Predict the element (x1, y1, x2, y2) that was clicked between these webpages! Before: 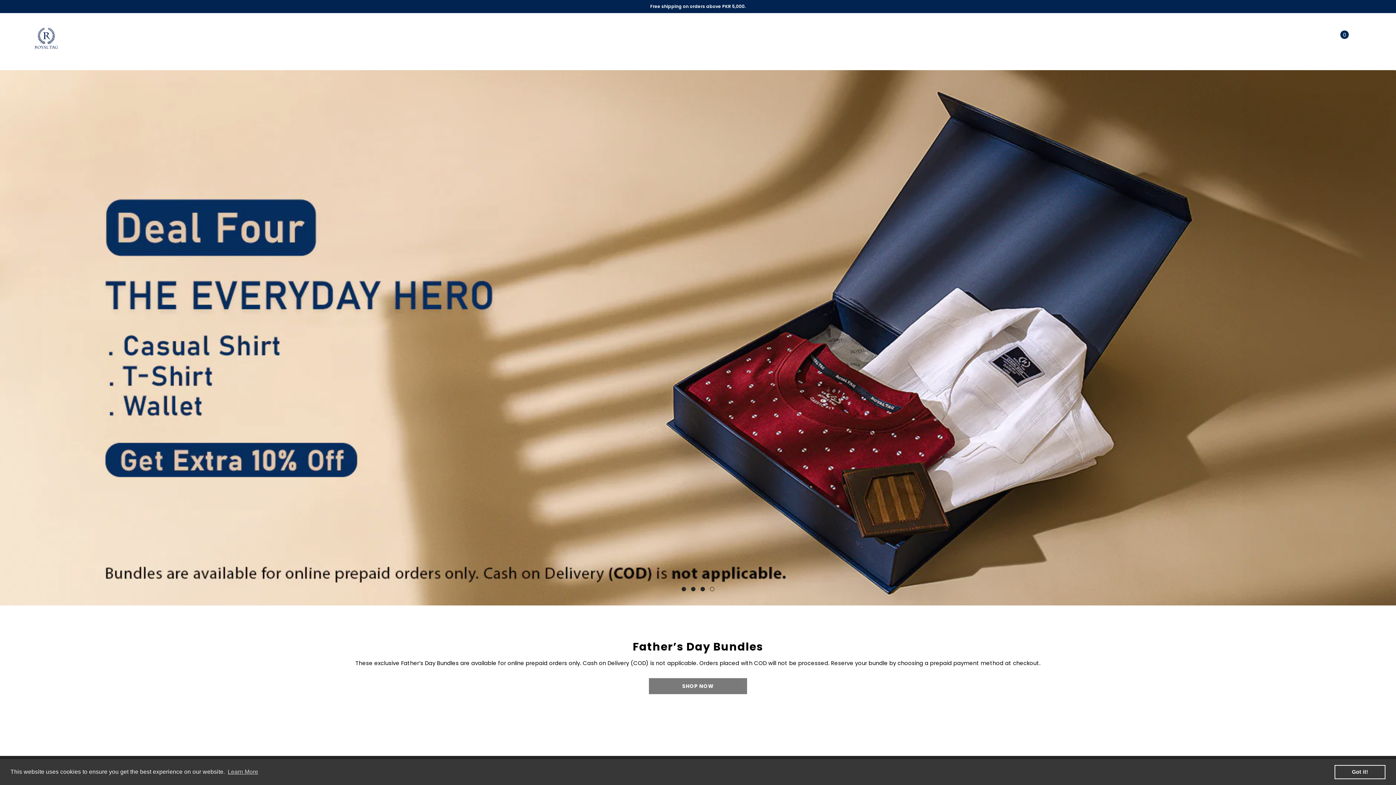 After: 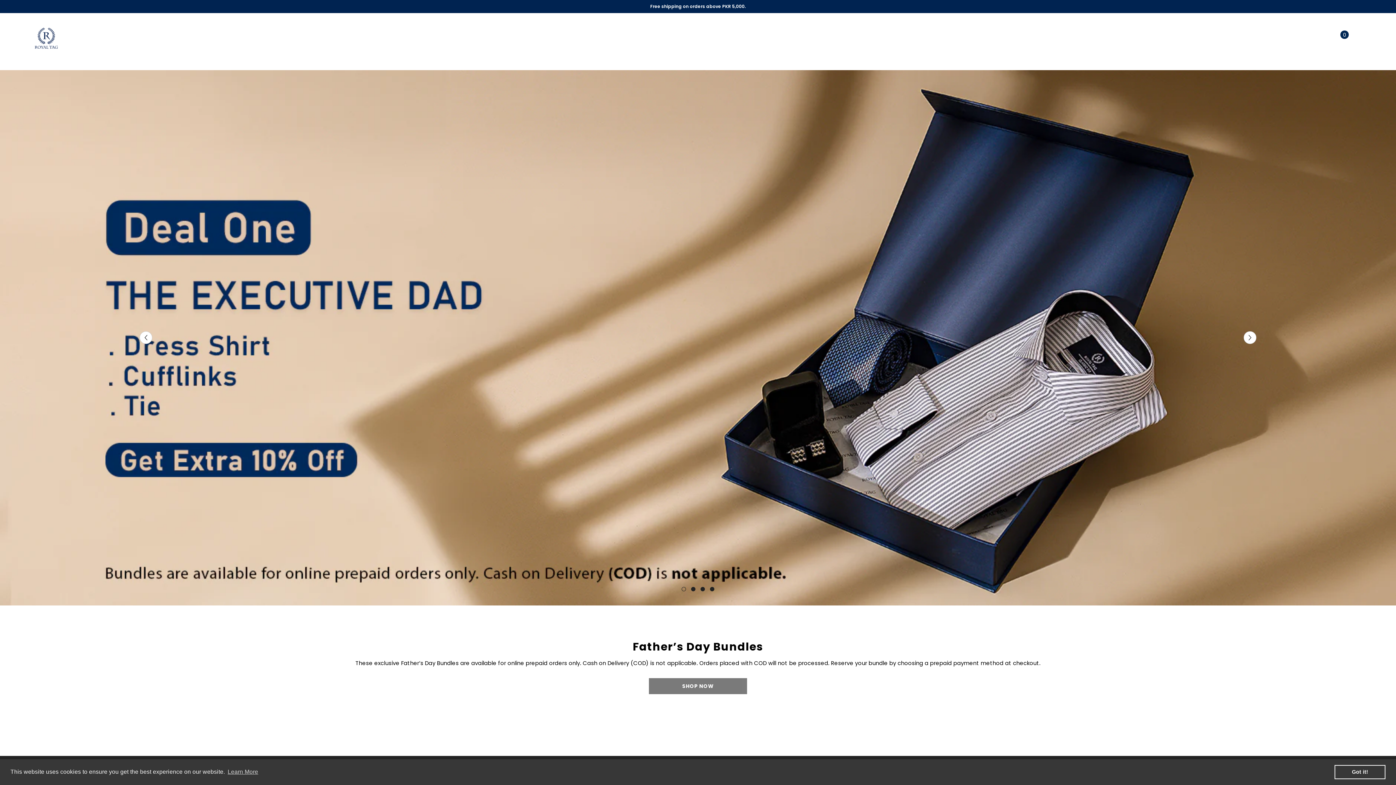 Action: label: 1 of 4 bbox: (681, 587, 686, 591)